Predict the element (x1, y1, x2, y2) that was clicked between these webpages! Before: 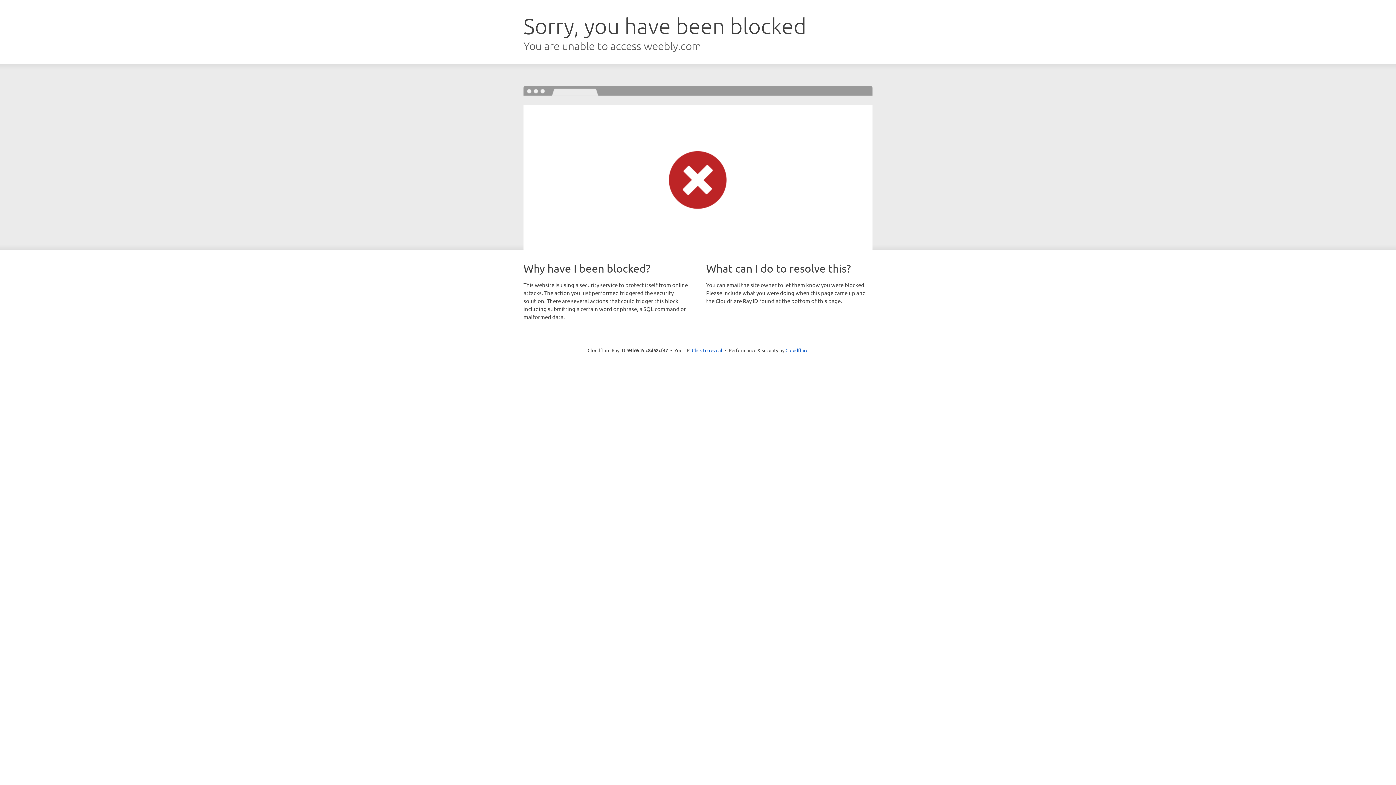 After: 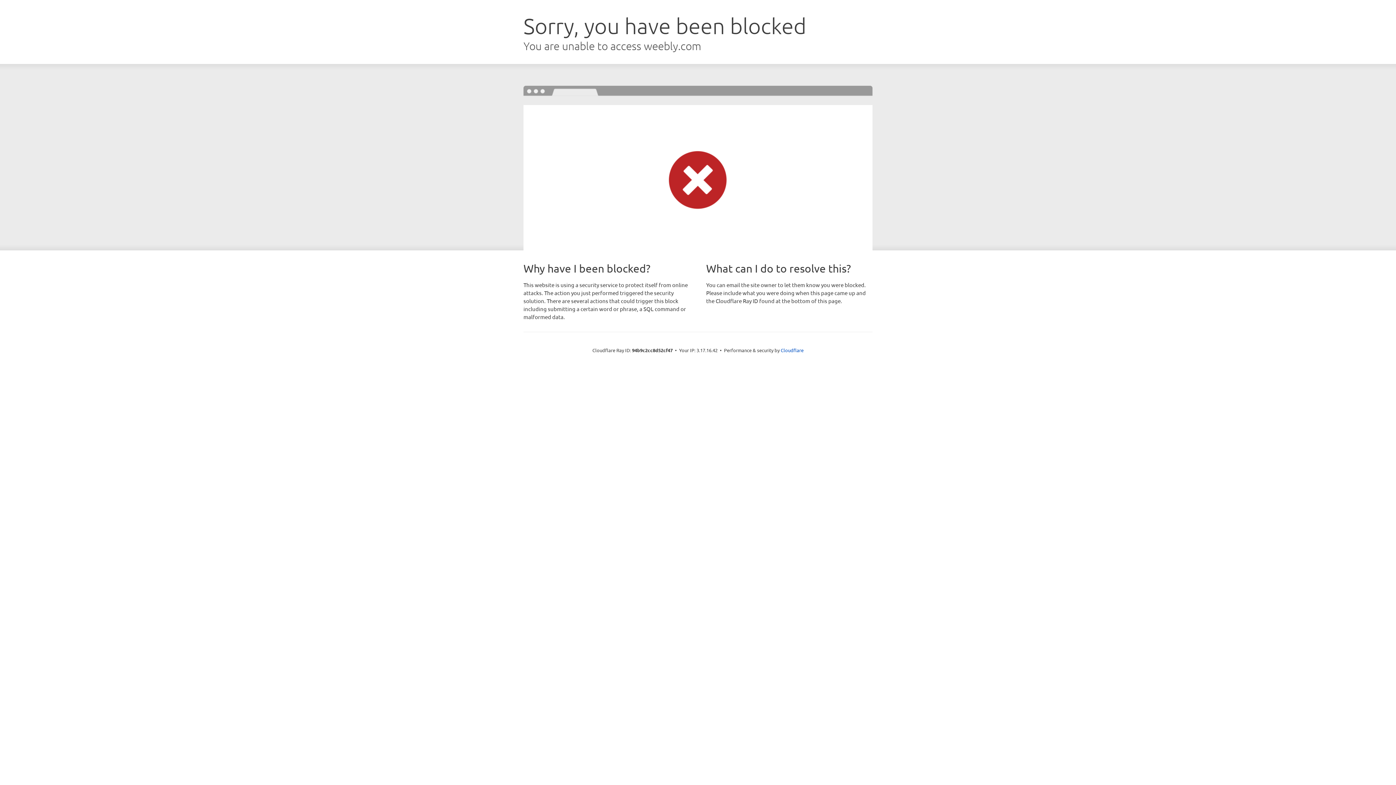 Action: bbox: (692, 346, 722, 353) label: Click to reveal